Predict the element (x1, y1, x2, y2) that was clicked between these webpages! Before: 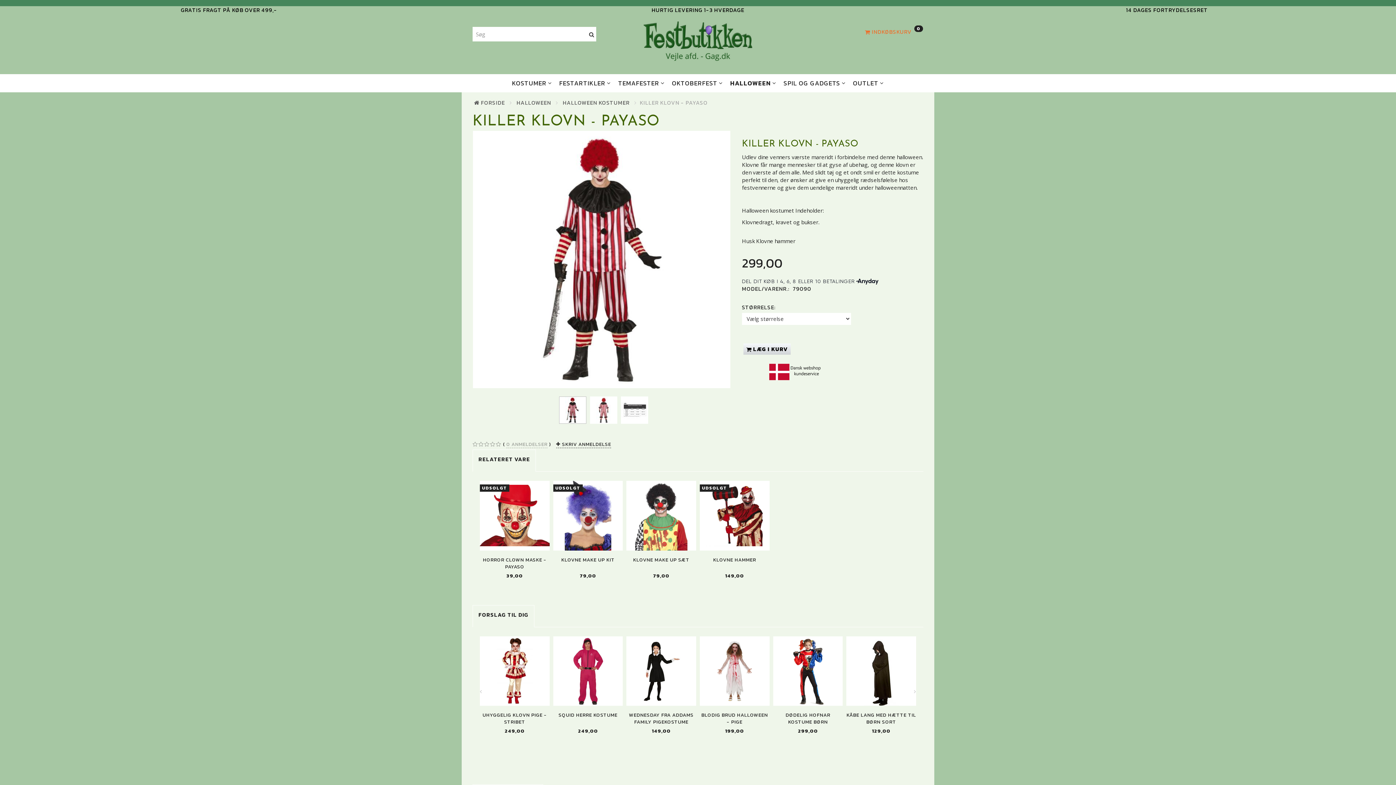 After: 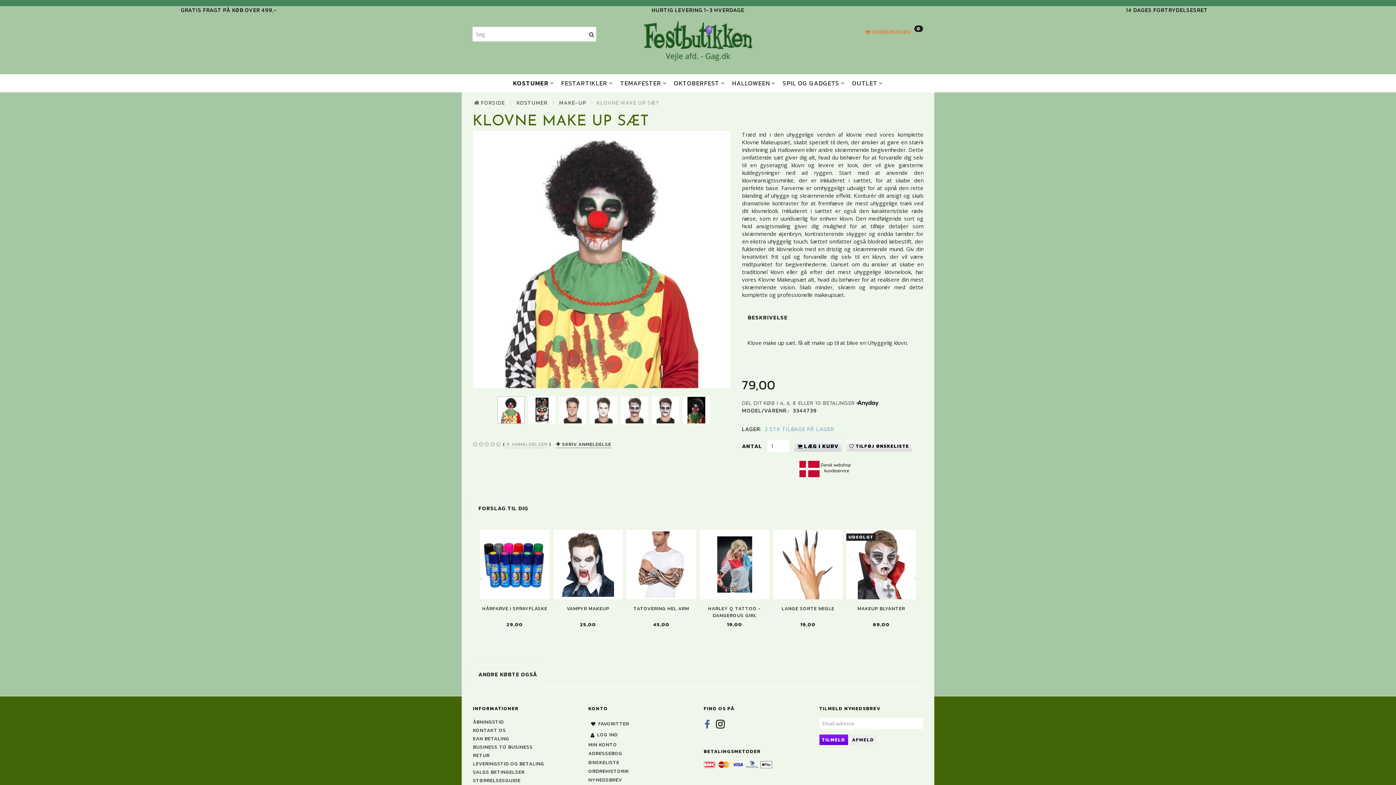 Action: bbox: (626, 556, 696, 563) label: KLOVNE MAKE UP SÆT